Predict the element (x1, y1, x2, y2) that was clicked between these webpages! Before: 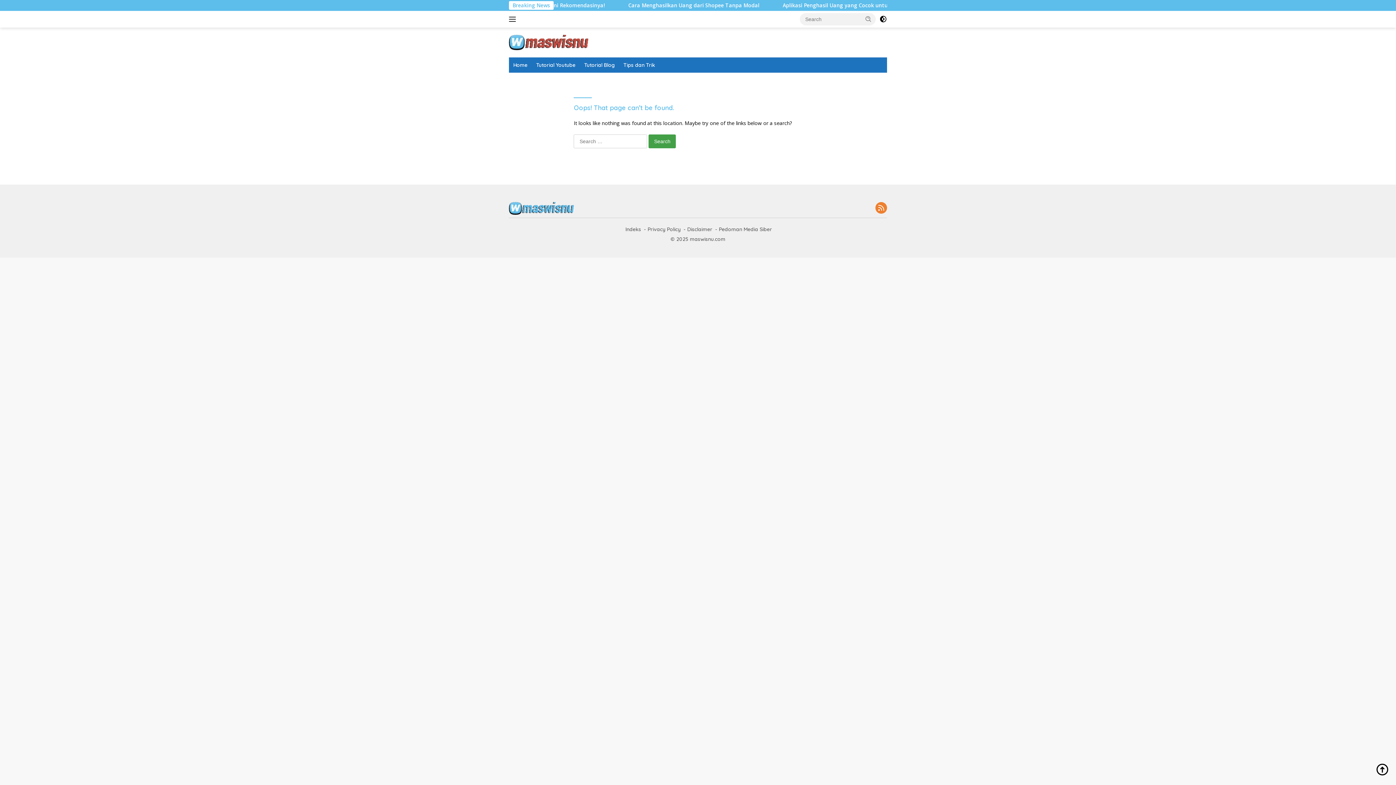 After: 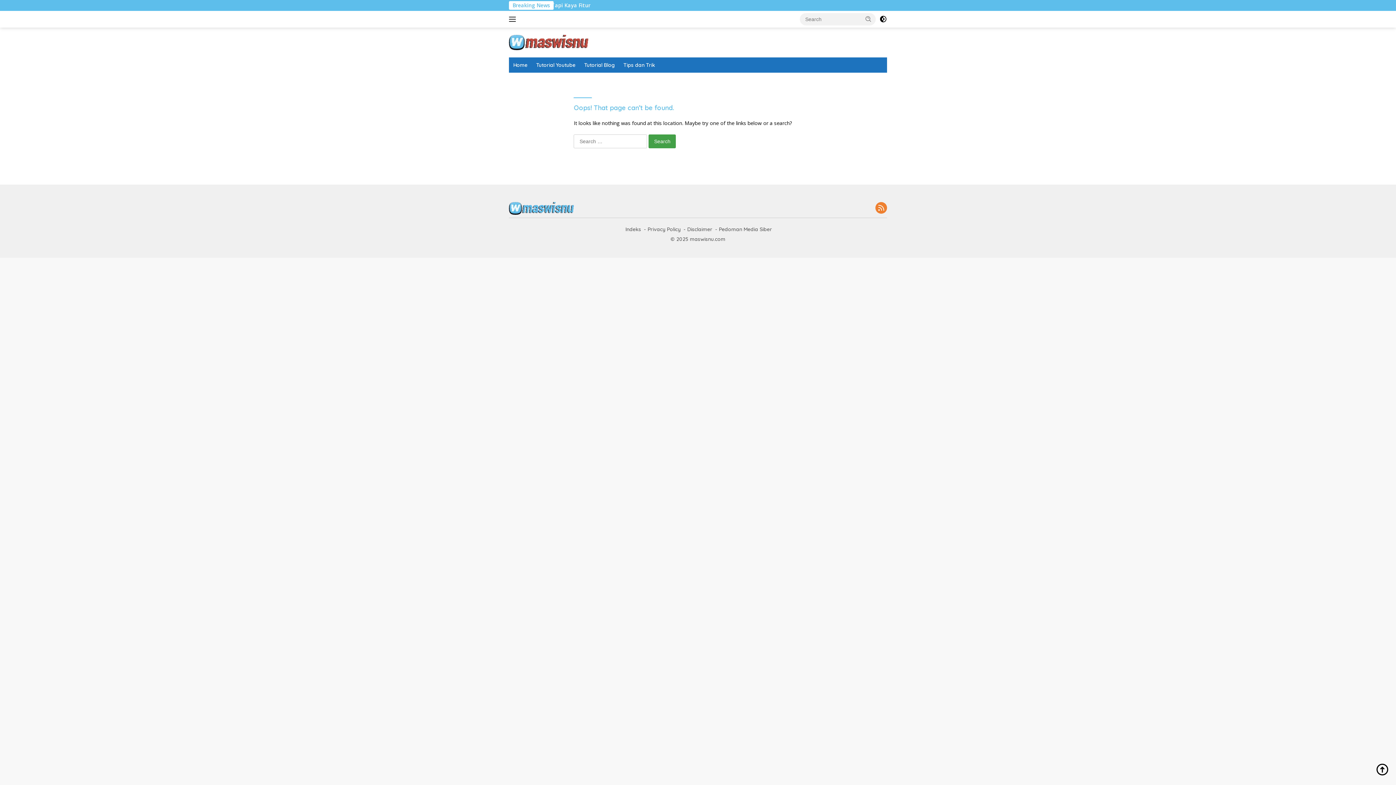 Action: bbox: (875, 202, 887, 215)